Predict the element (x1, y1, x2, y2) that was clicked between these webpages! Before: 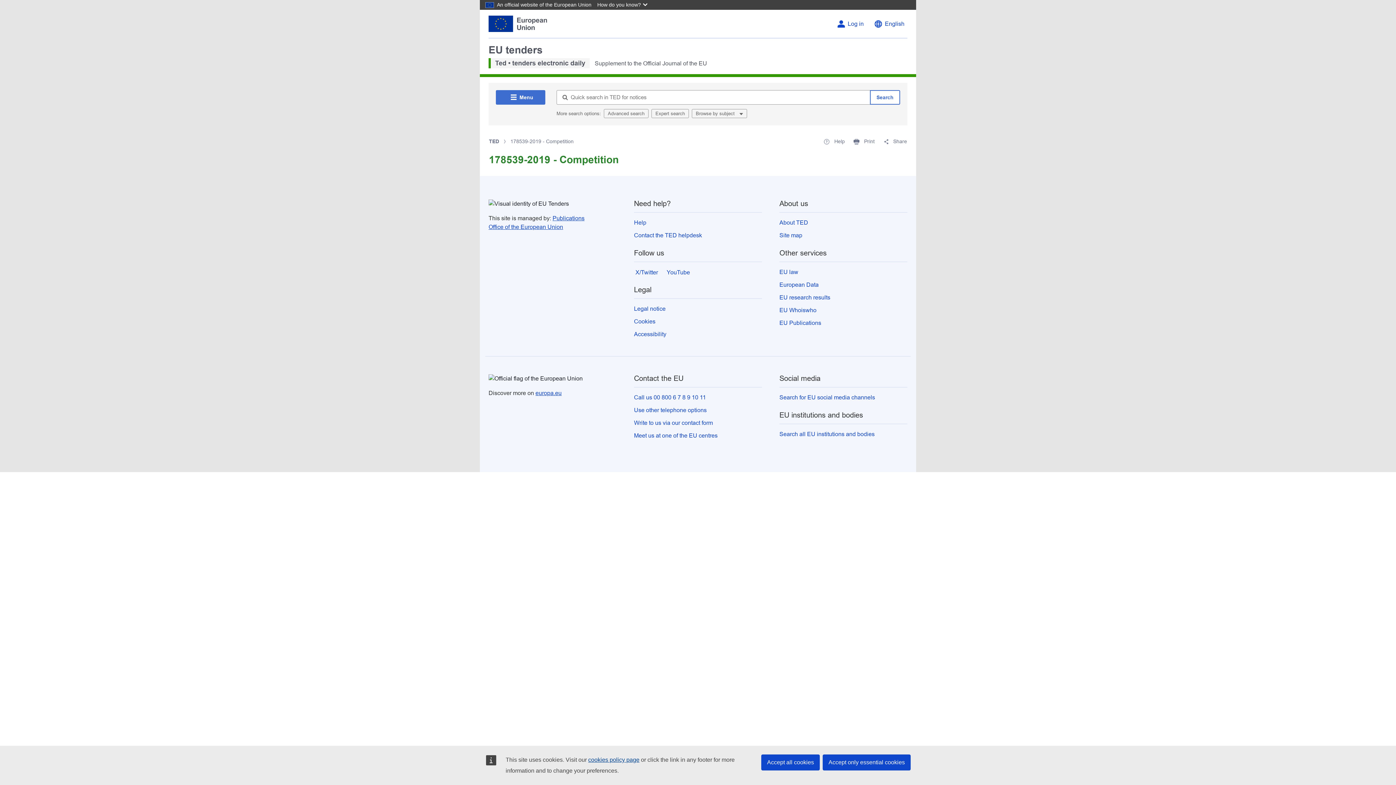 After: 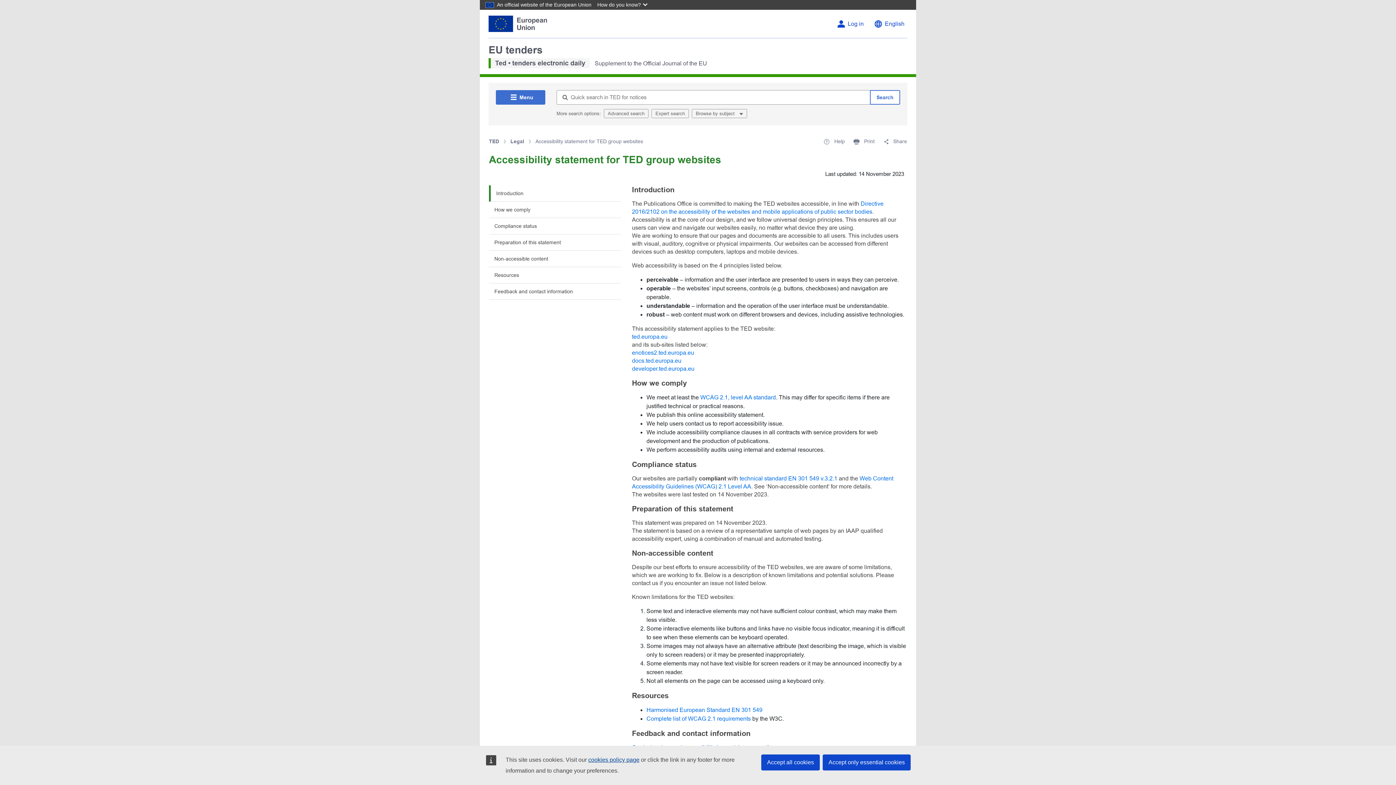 Action: label: Accessibility bbox: (634, 331, 666, 337)